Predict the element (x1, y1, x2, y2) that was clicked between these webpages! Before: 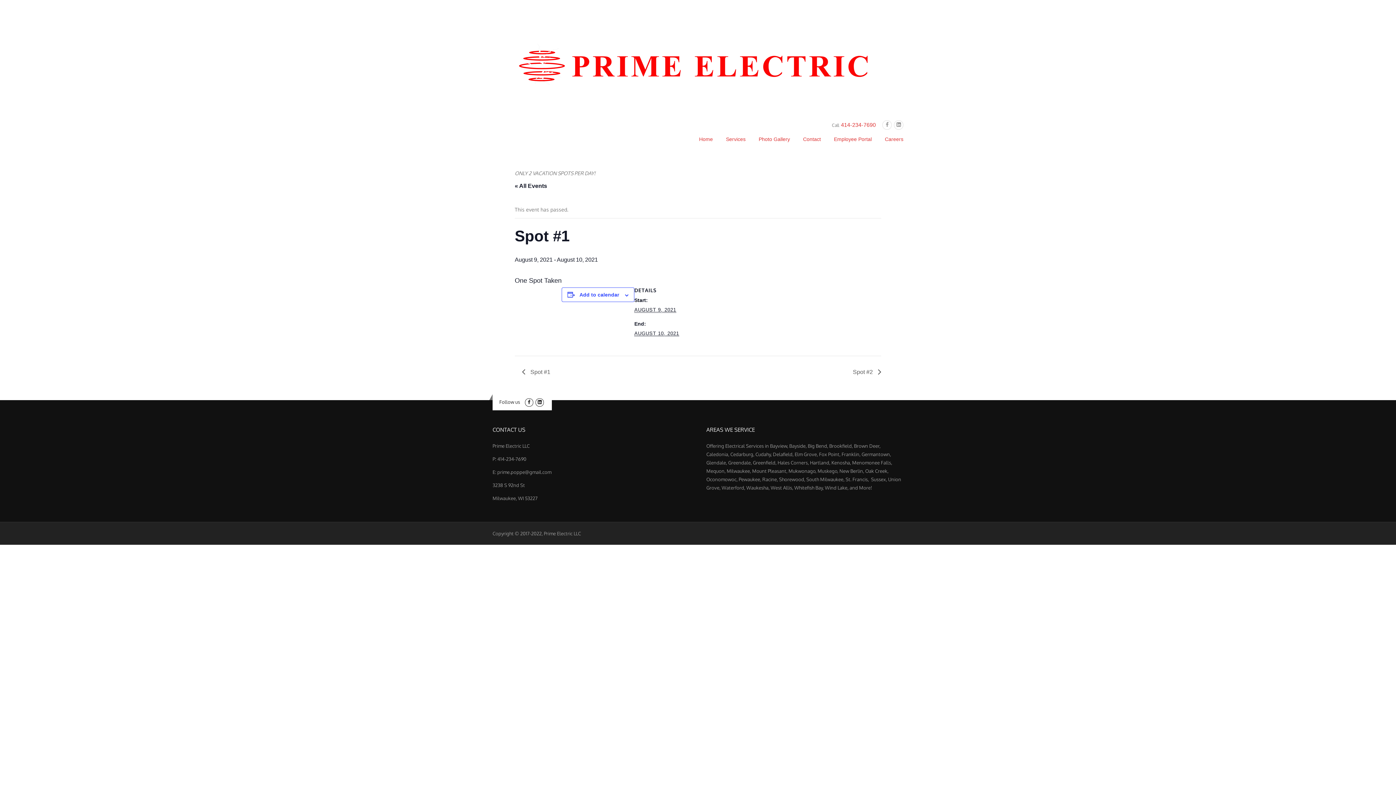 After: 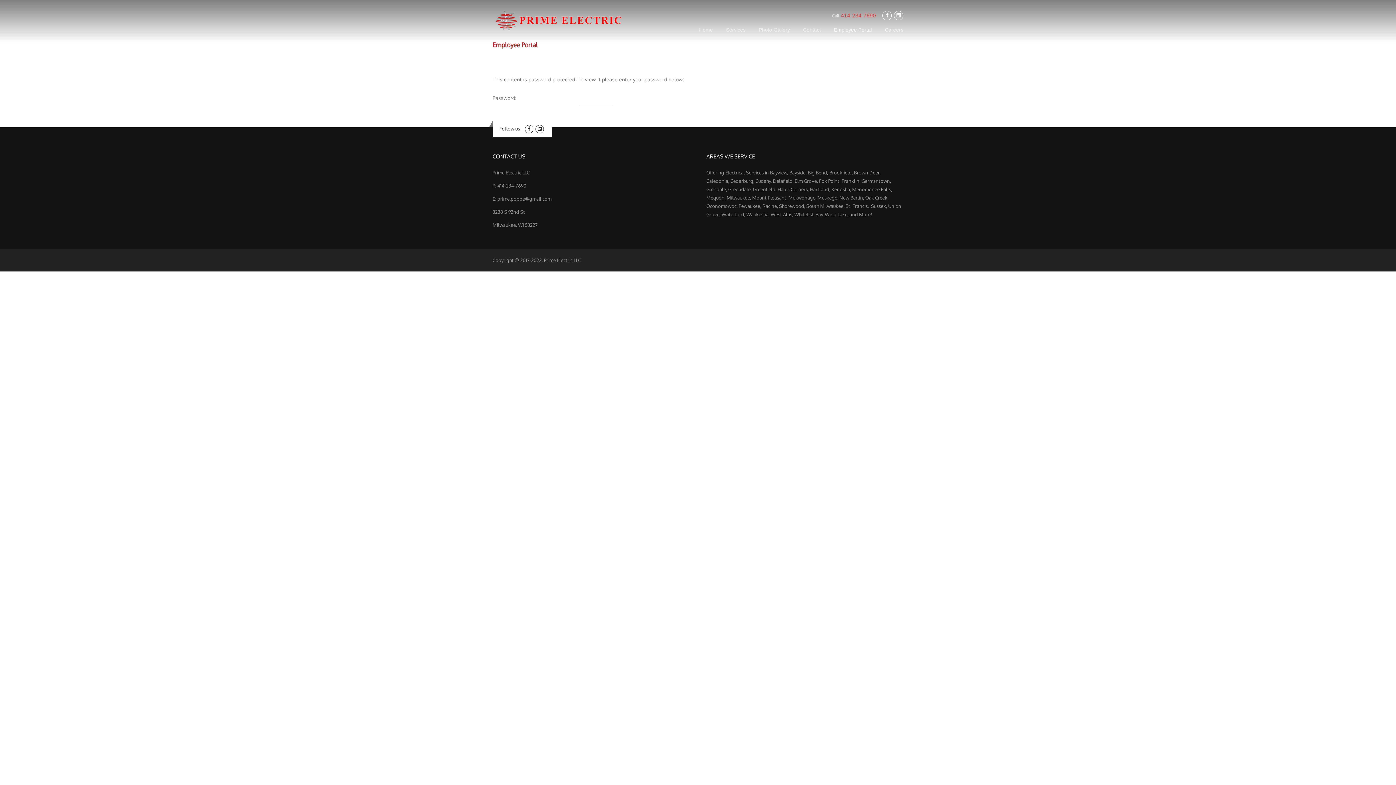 Action: label: Employee Portal bbox: (827, 135, 878, 154)